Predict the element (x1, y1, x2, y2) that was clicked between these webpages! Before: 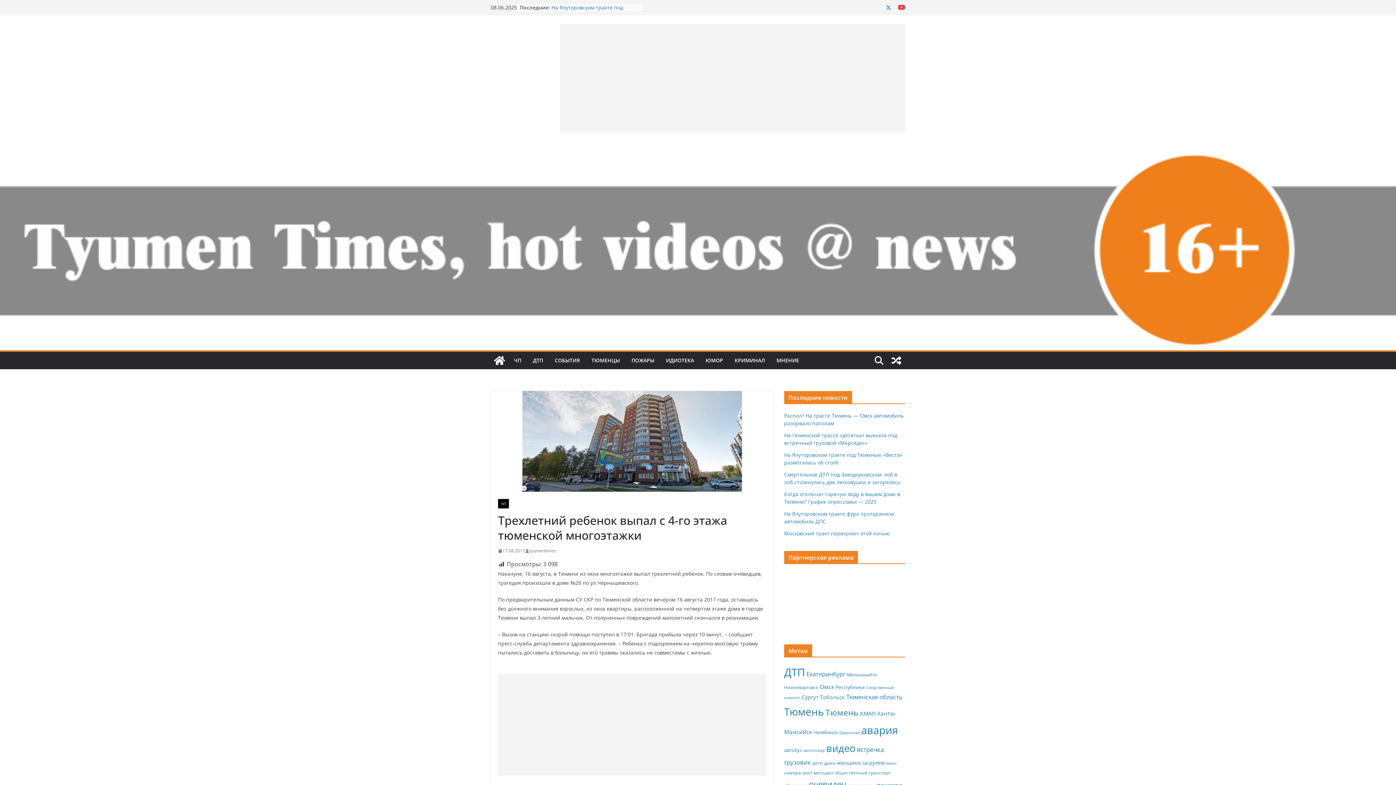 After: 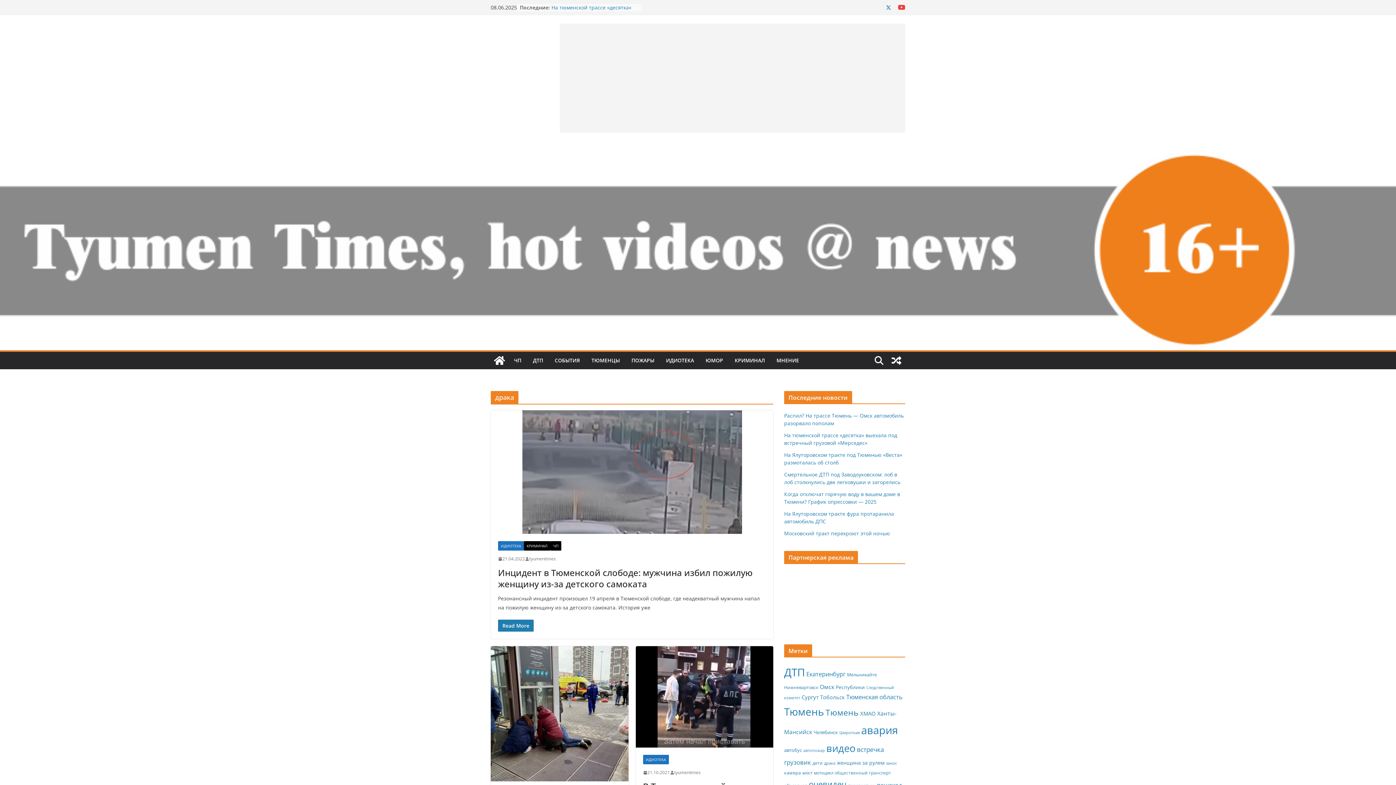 Action: bbox: (824, 760, 835, 766) label: драка (319 элементов)